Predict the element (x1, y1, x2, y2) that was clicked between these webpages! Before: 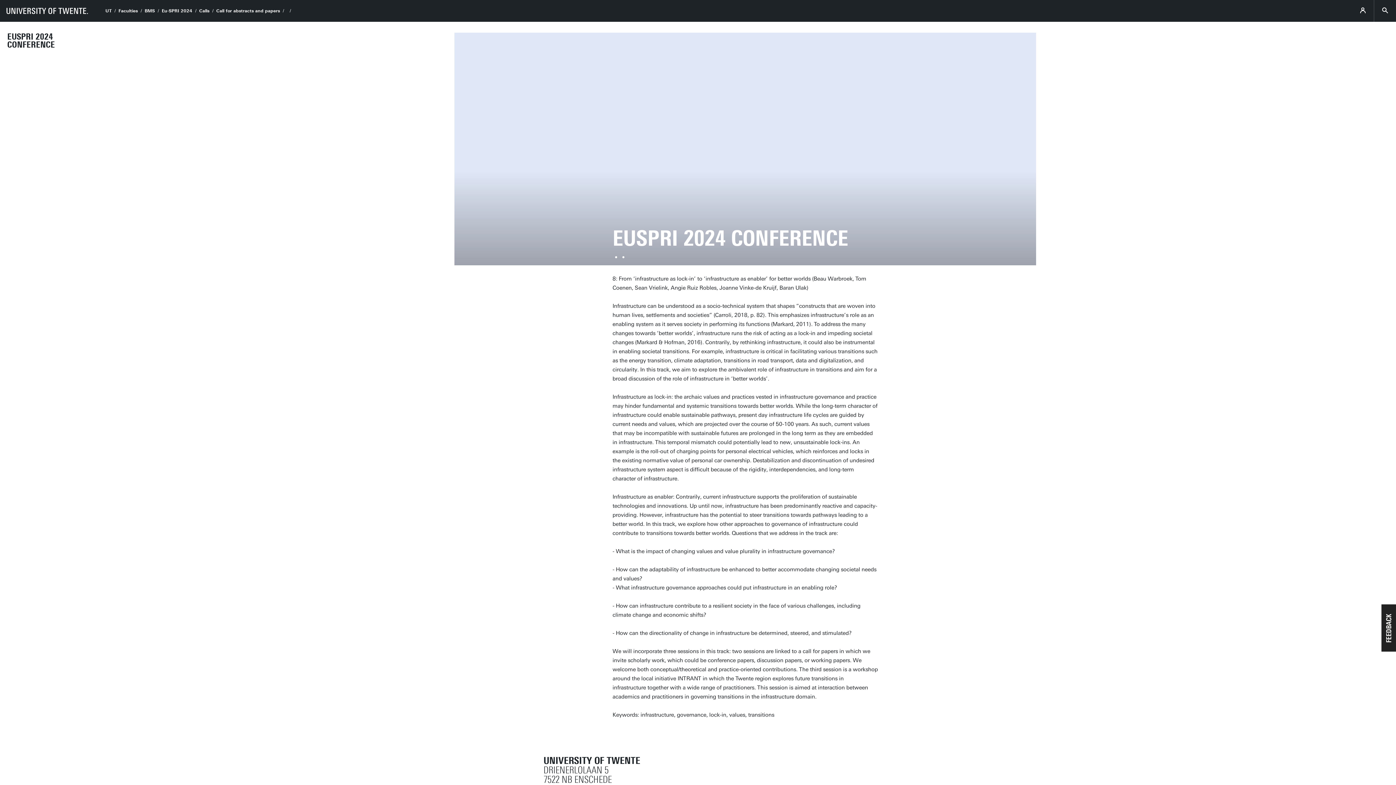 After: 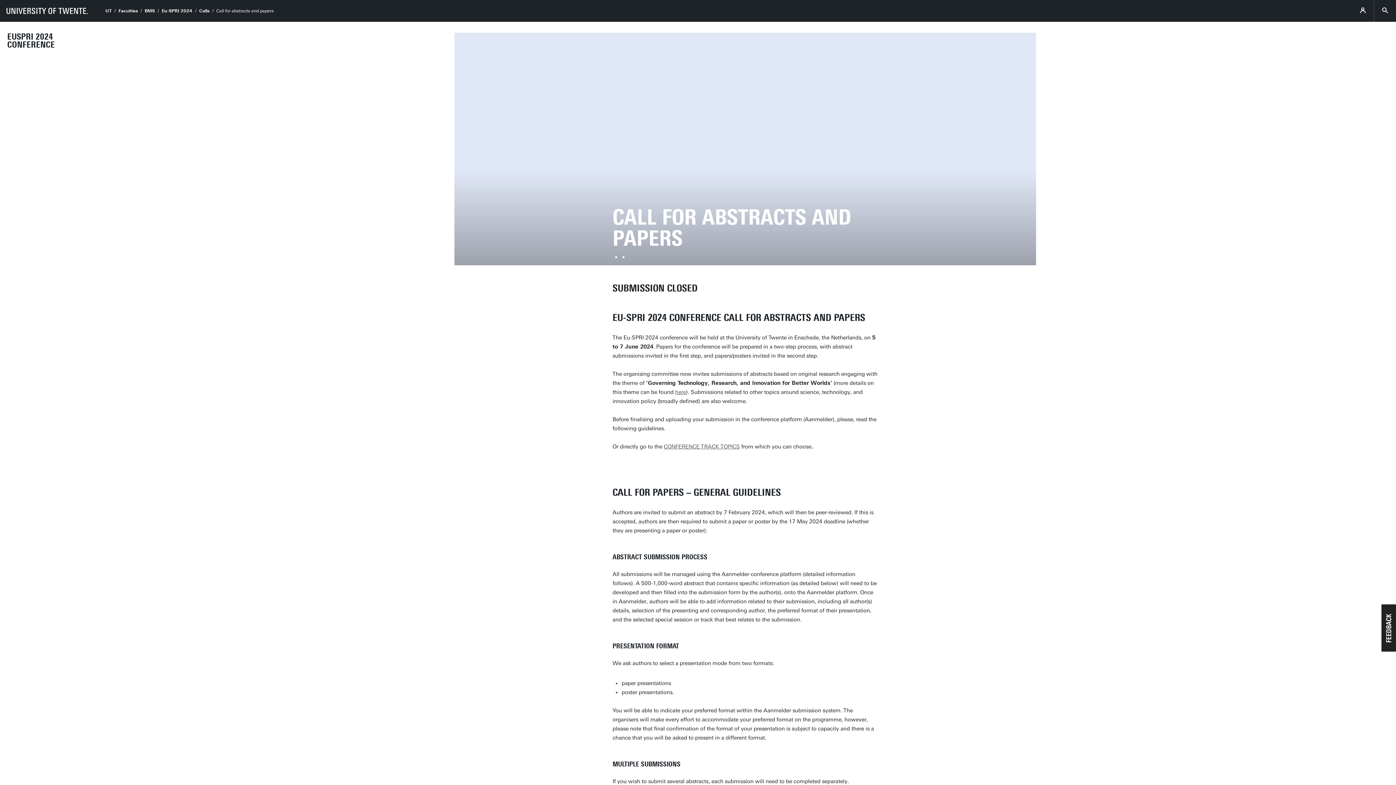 Action: label: Call for abstracts and papers bbox: (216, 8, 280, 13)